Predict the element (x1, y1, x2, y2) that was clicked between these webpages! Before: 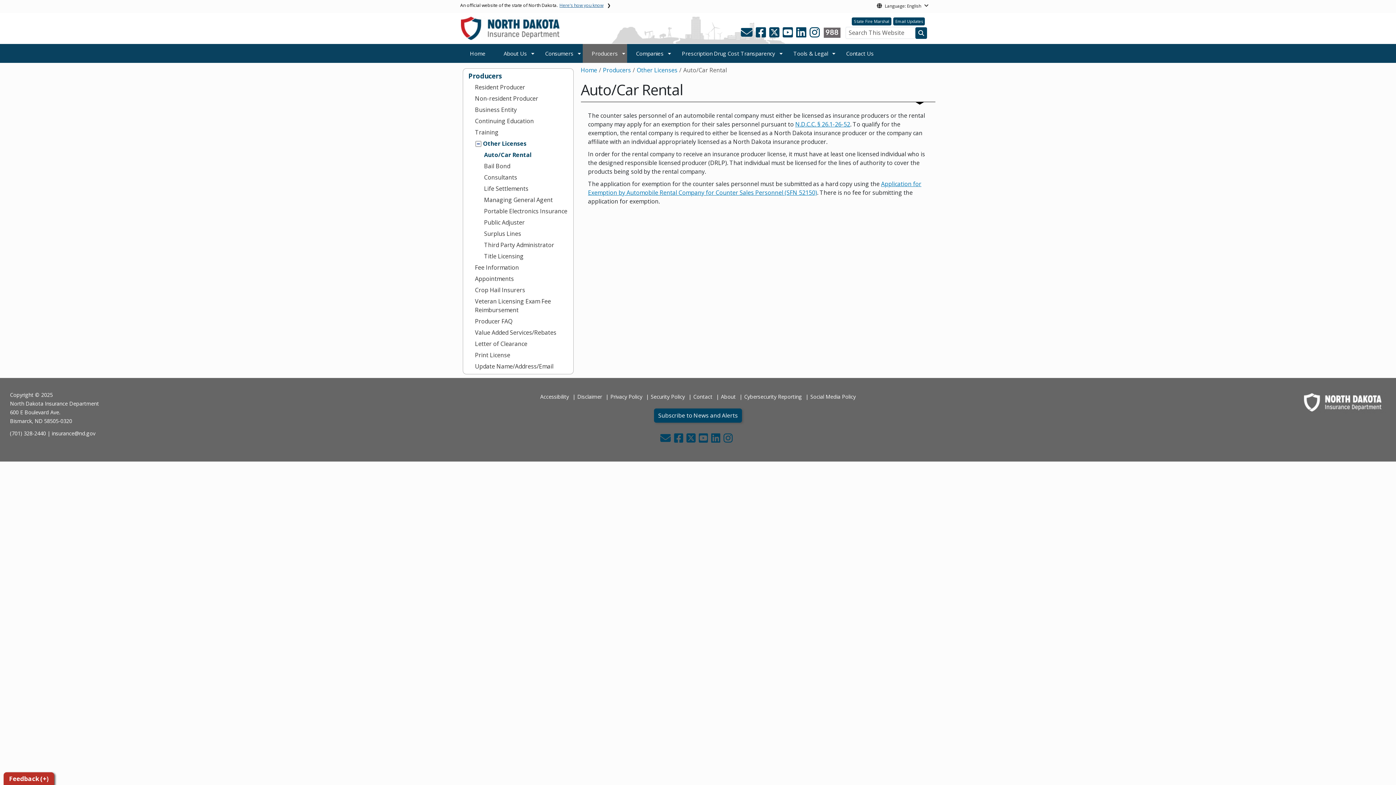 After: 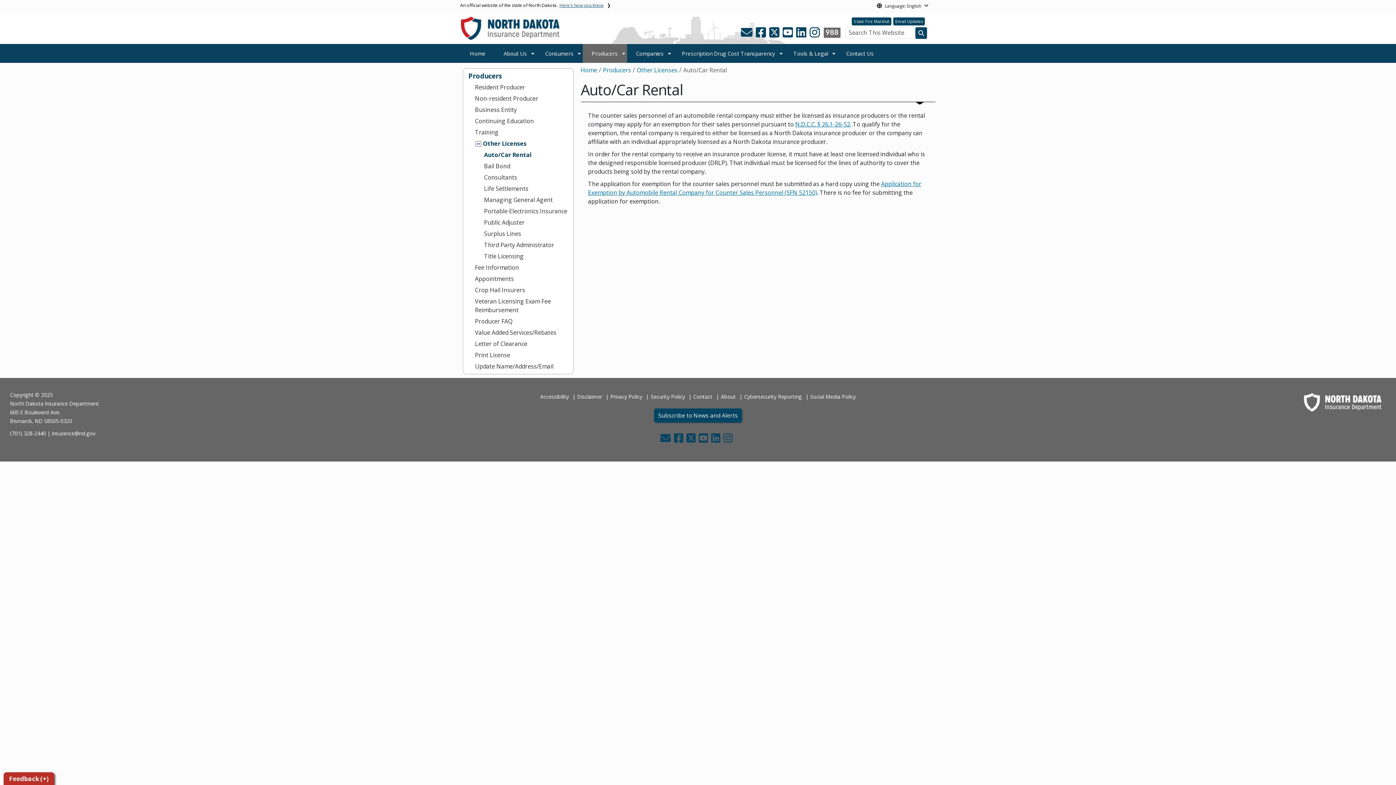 Action: bbox: (698, 436, 709, 443) label:  